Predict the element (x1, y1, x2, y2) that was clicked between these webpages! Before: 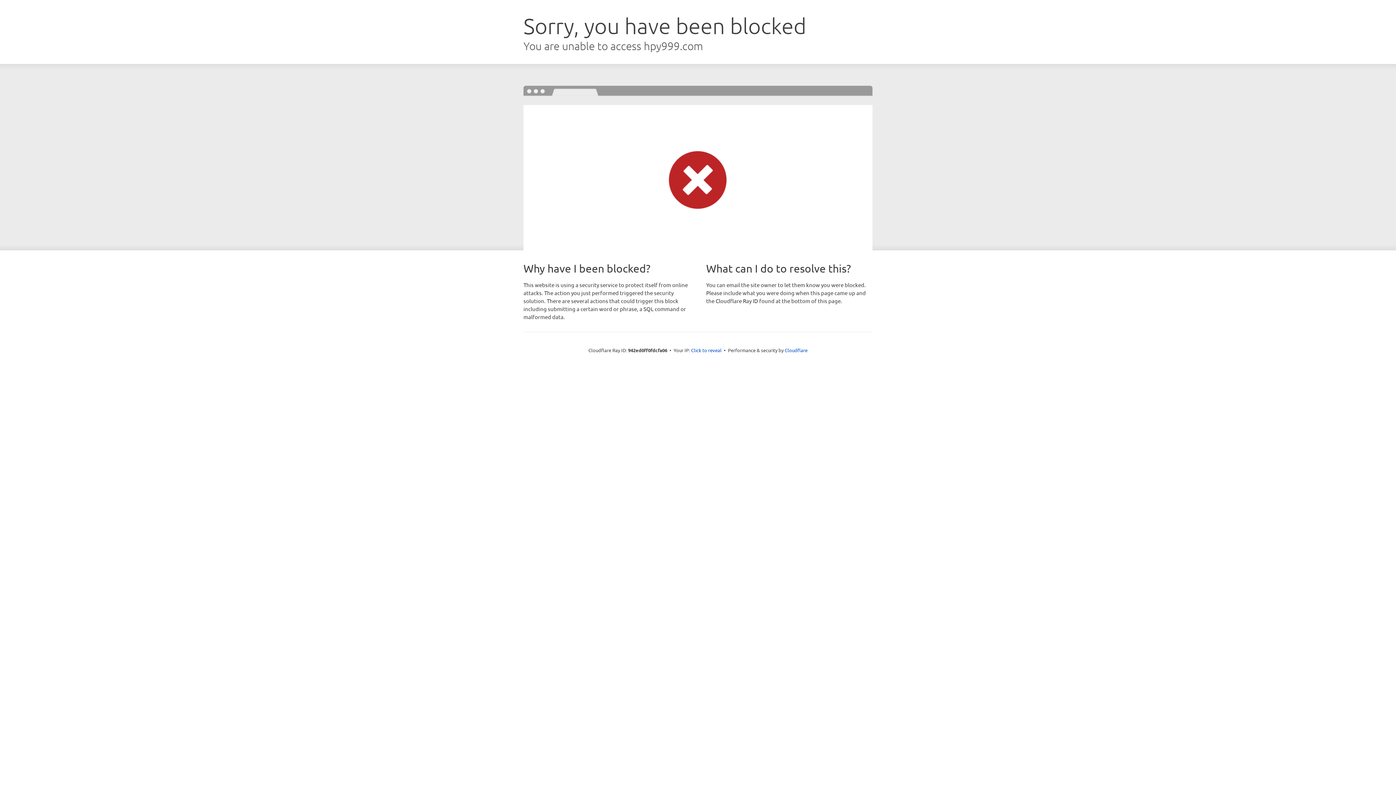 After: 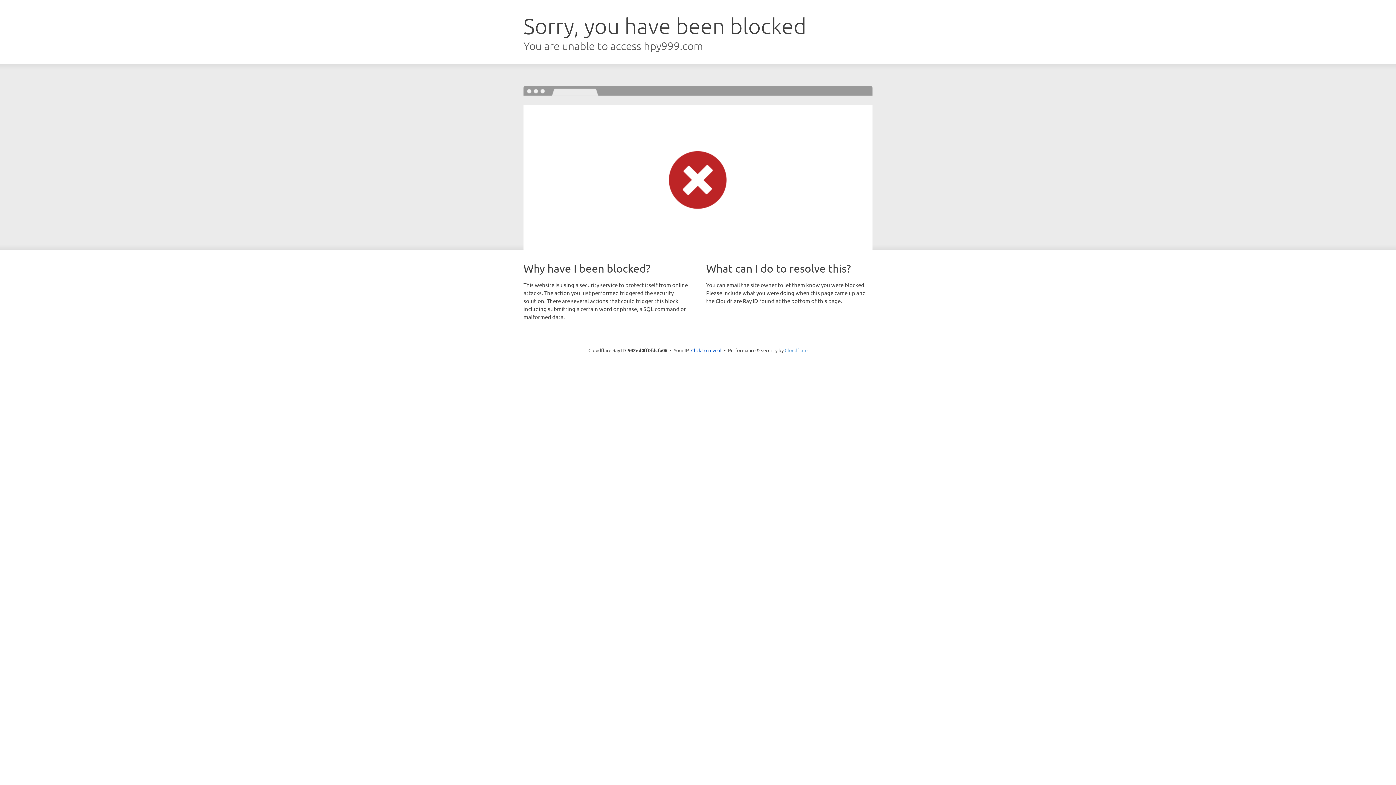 Action: label: Cloudflare bbox: (784, 347, 807, 353)